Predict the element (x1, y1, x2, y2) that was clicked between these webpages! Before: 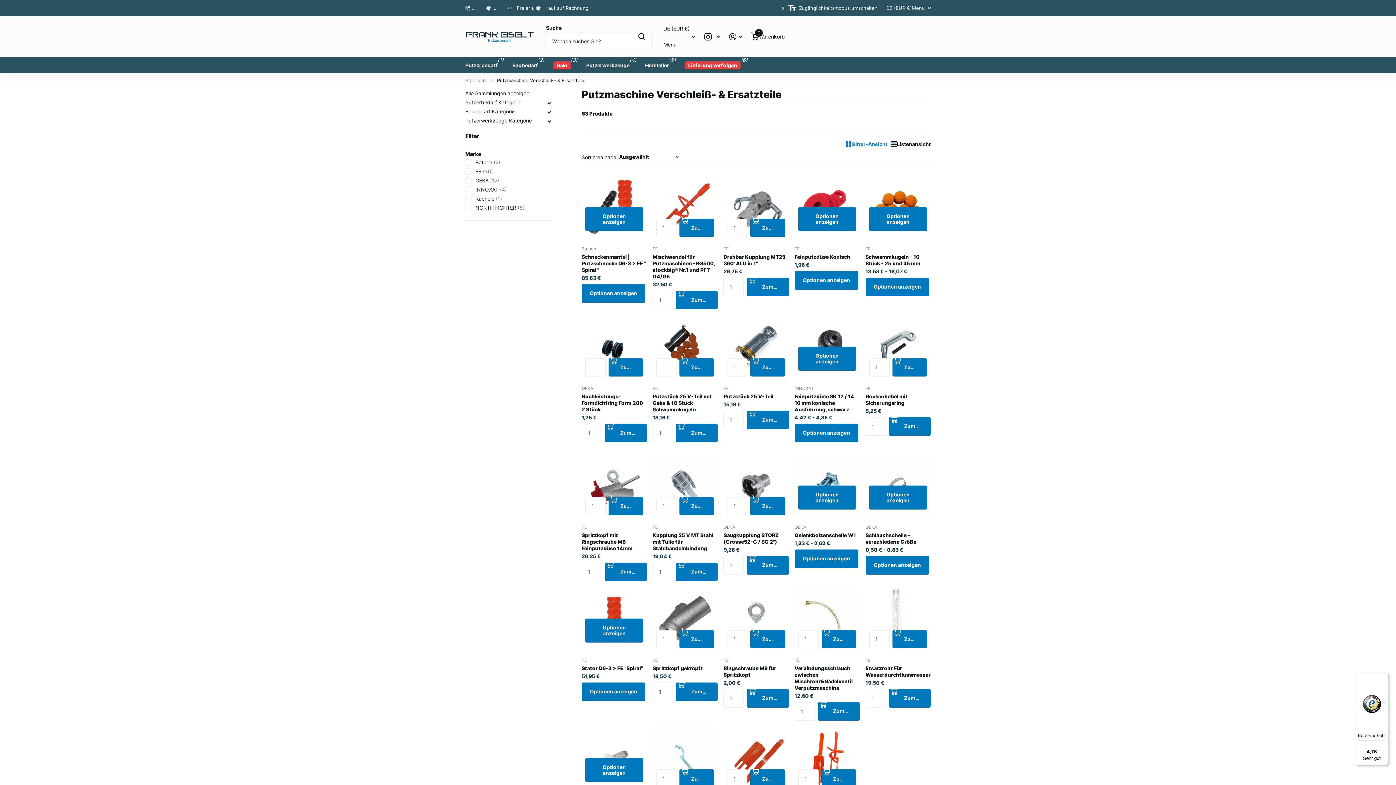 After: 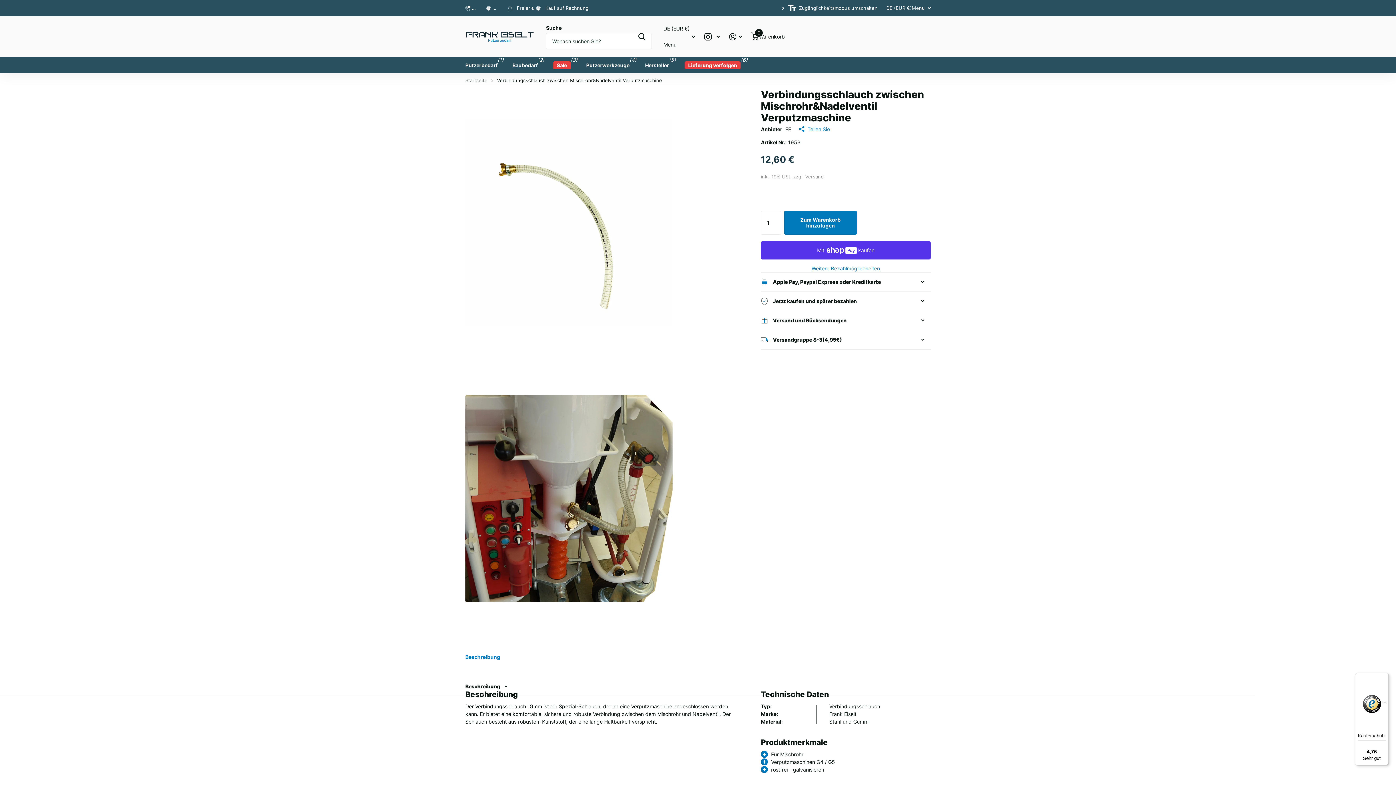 Action: bbox: (794, 587, 859, 652) label: Verbindungsschlauch zwischen Mischrohr&Nadelventil Verputzmaschine